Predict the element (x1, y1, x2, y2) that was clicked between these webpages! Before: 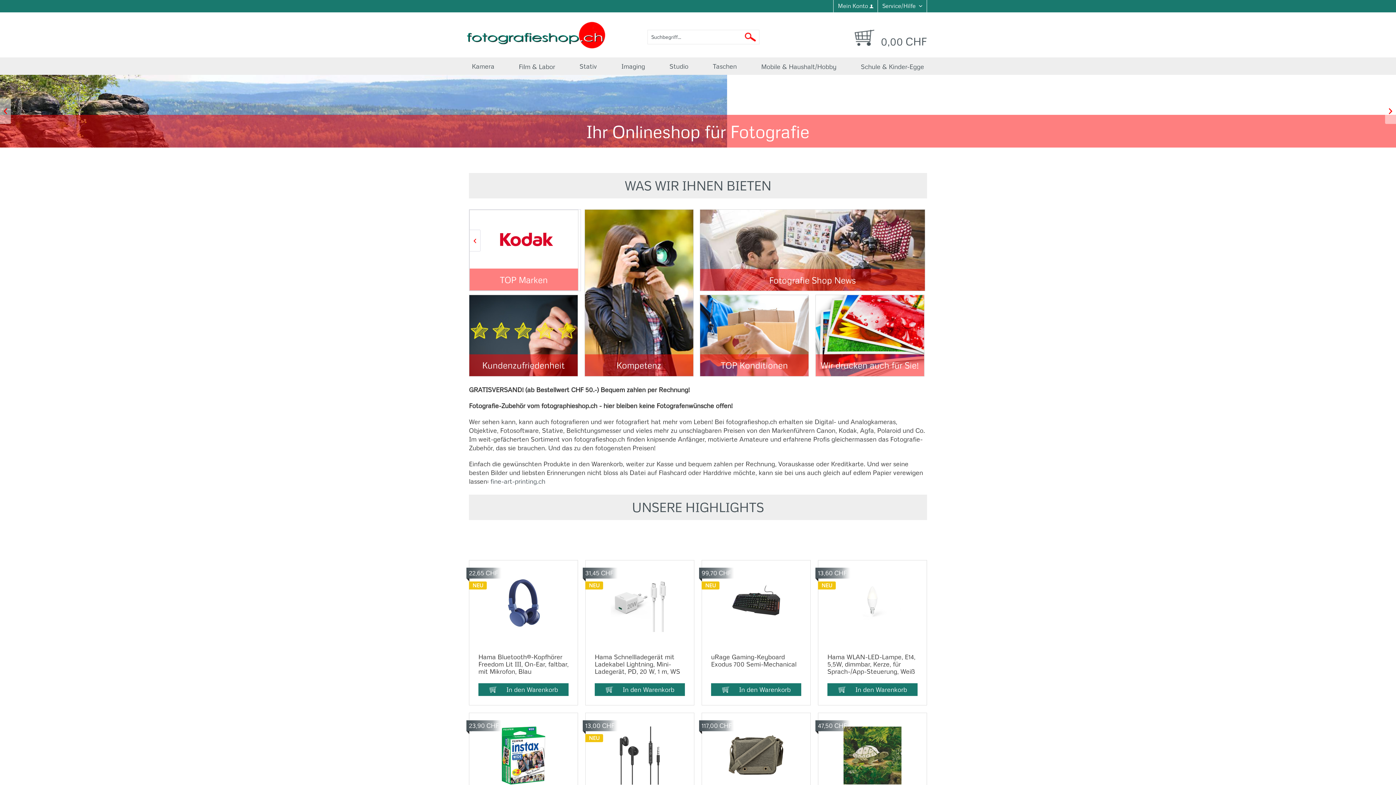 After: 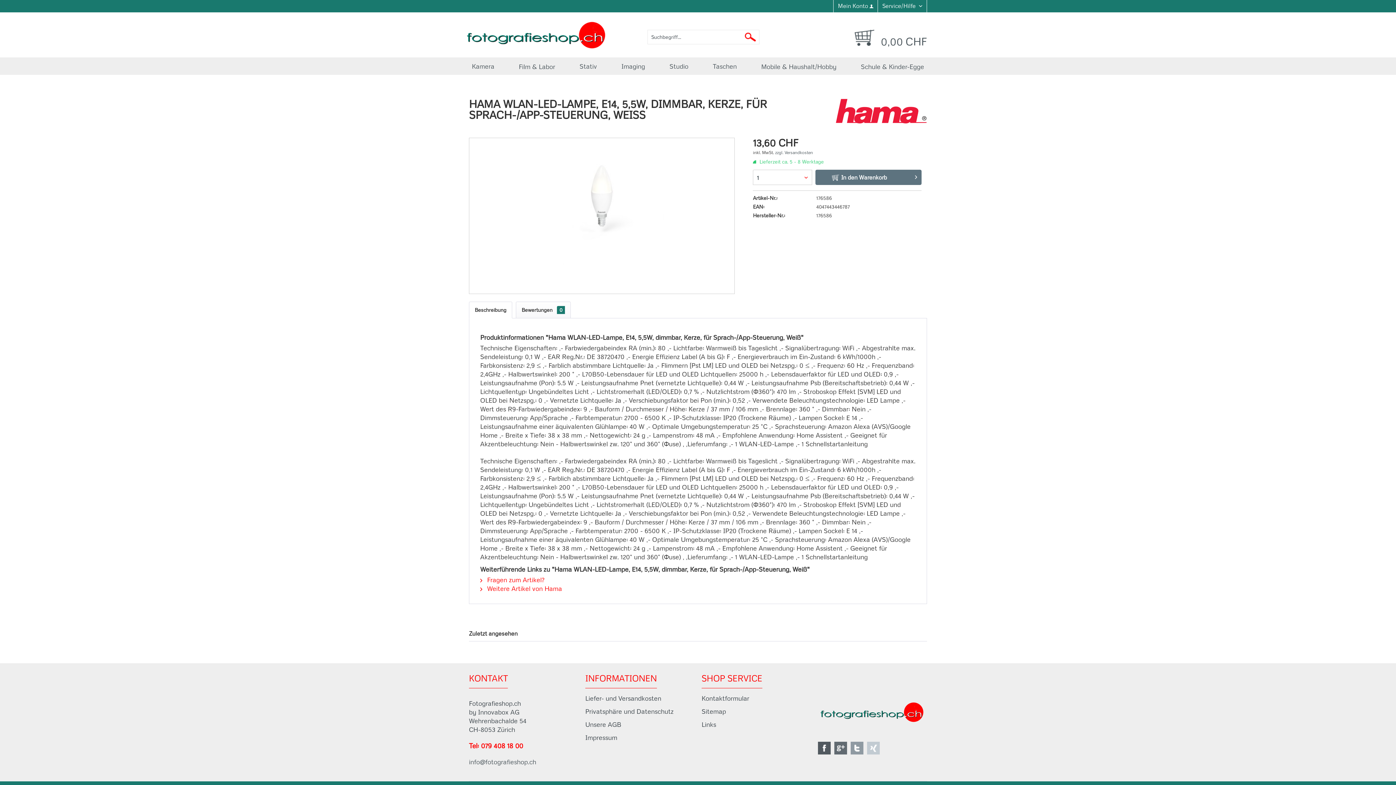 Action: bbox: (827, 618, 918, 630) label: Details